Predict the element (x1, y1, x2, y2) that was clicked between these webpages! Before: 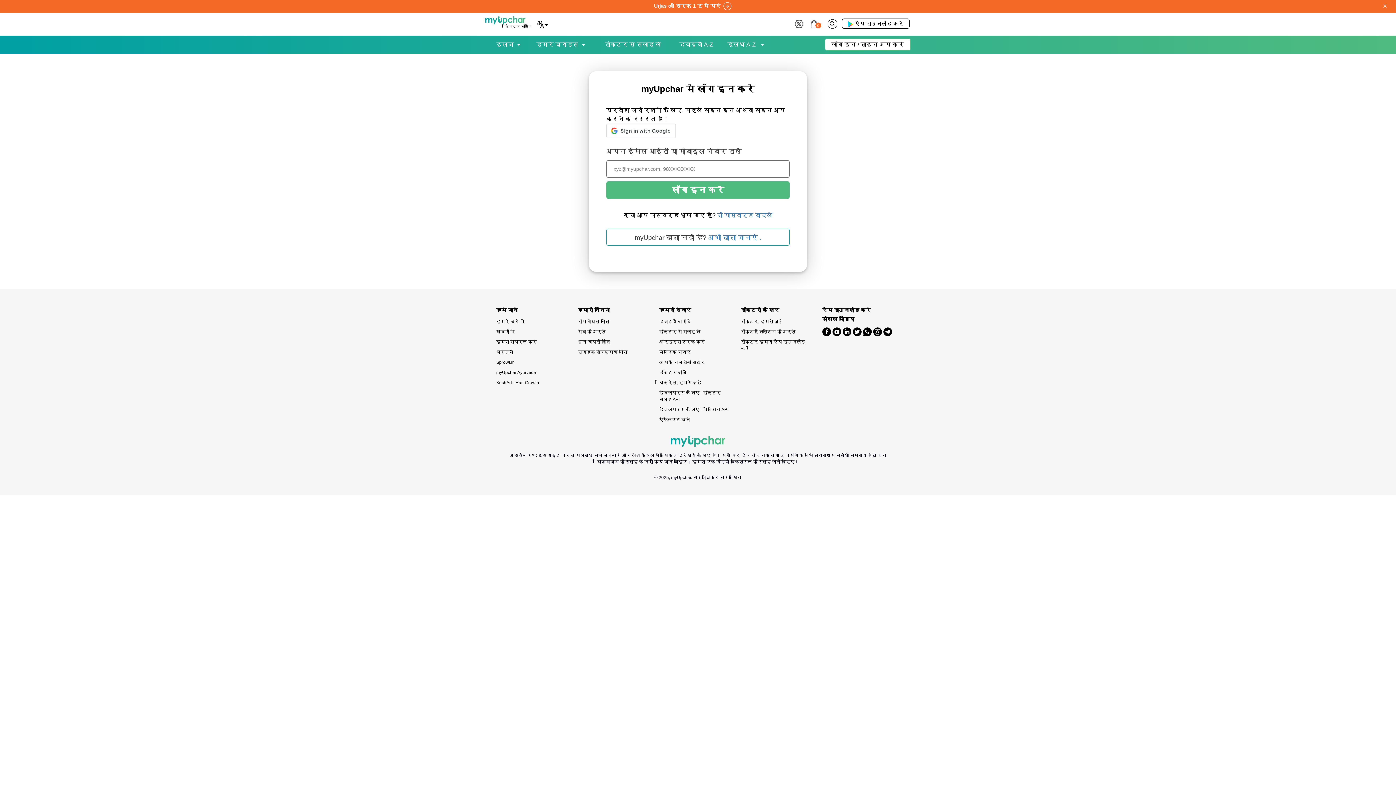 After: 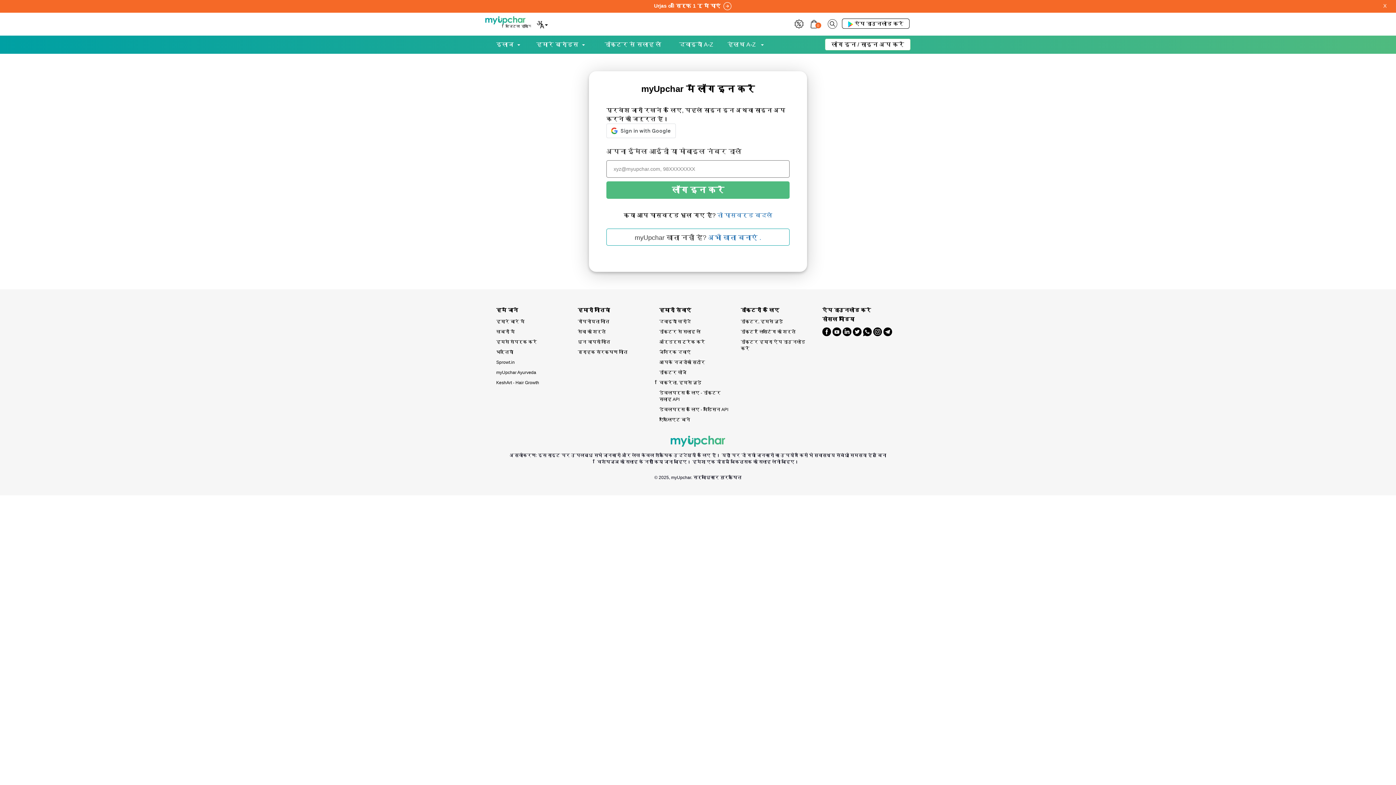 Action: bbox: (659, 404, 730, 415) label: डेवलपर्स के लिए - मेडिसिन API